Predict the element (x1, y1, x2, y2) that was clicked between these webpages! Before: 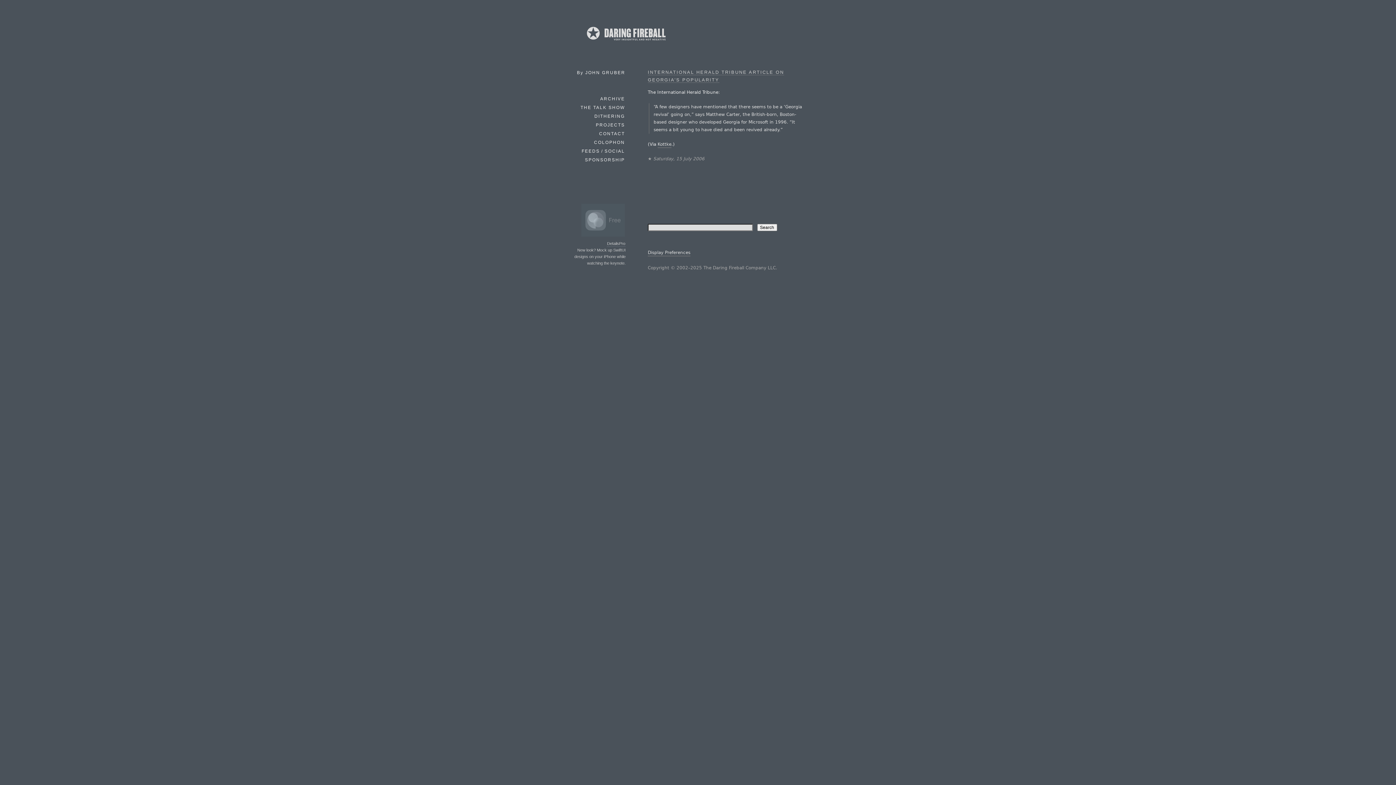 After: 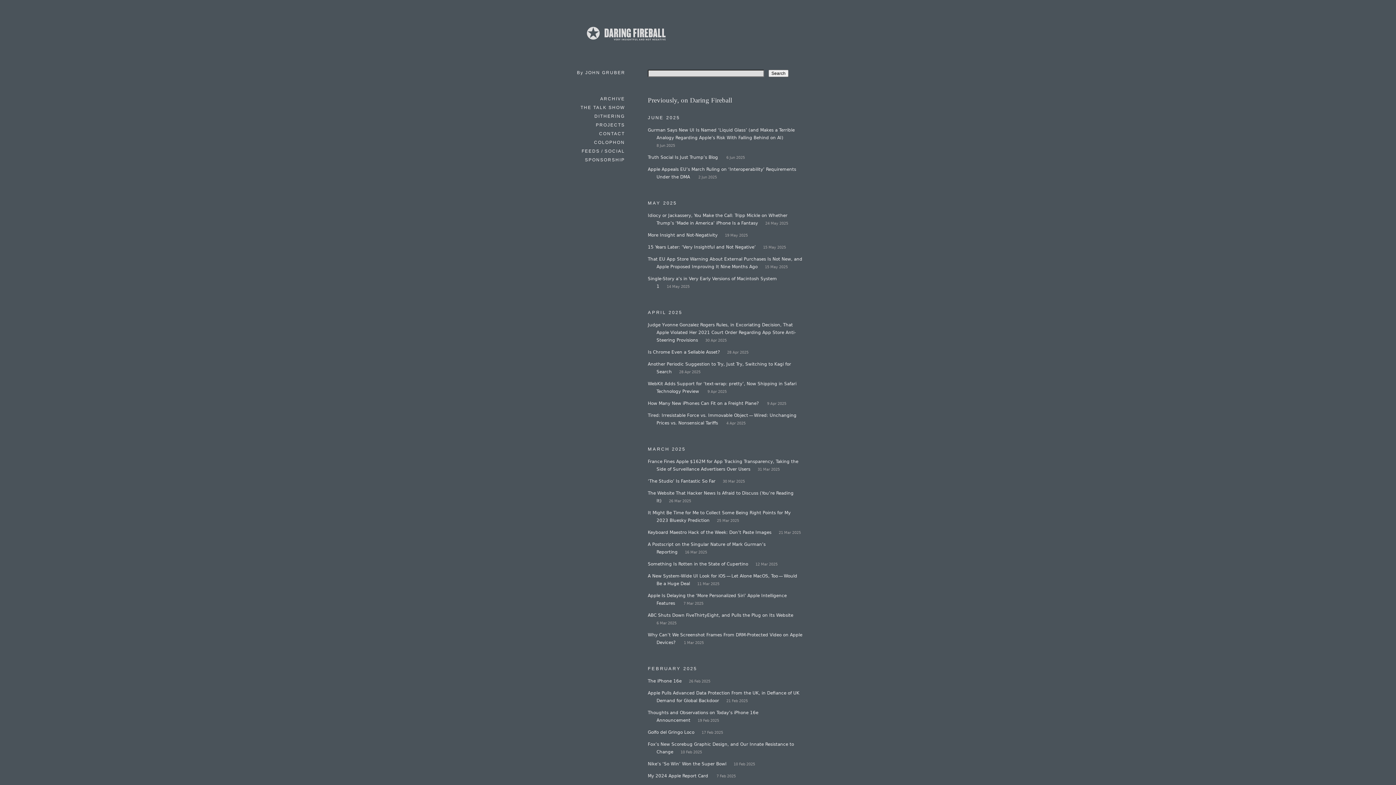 Action: label: ARCHIVE bbox: (600, 94, 625, 102)